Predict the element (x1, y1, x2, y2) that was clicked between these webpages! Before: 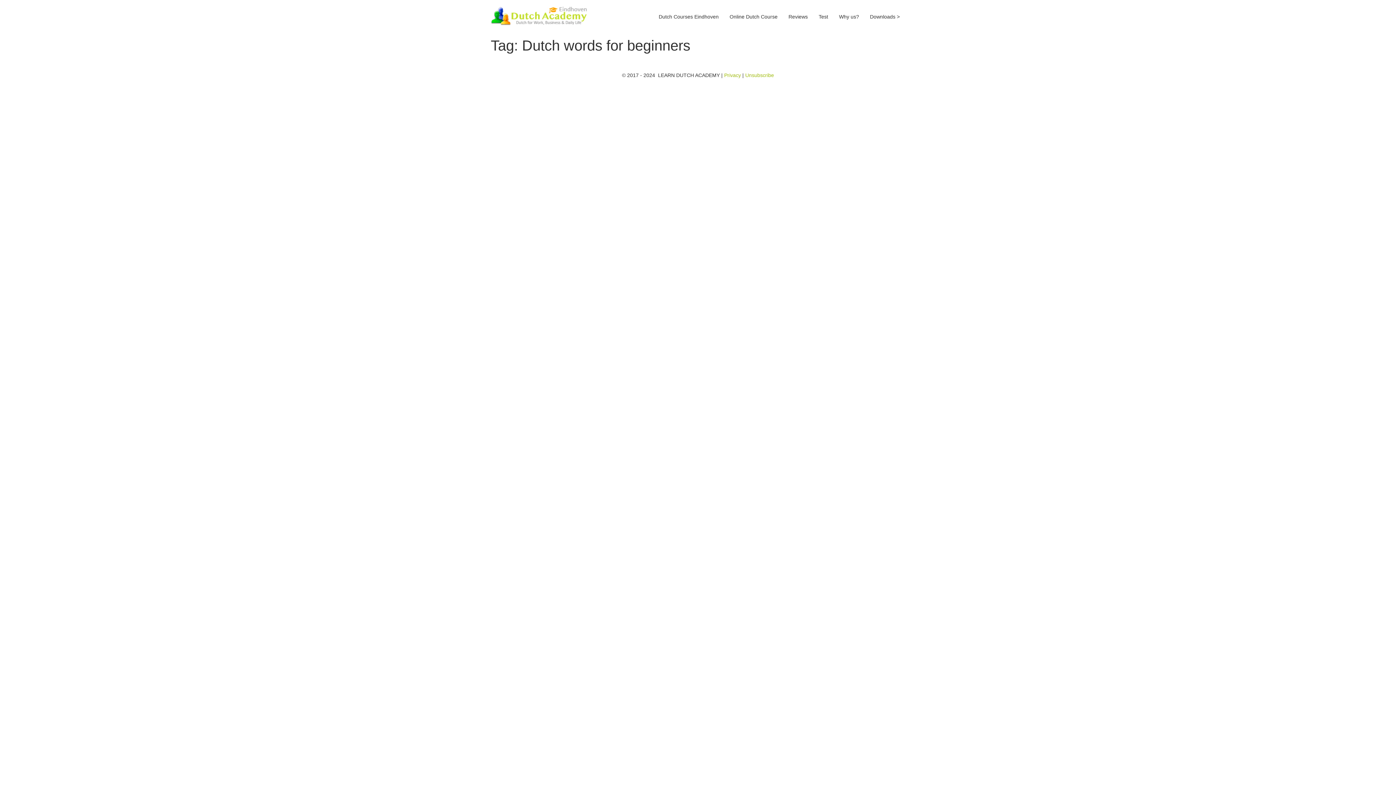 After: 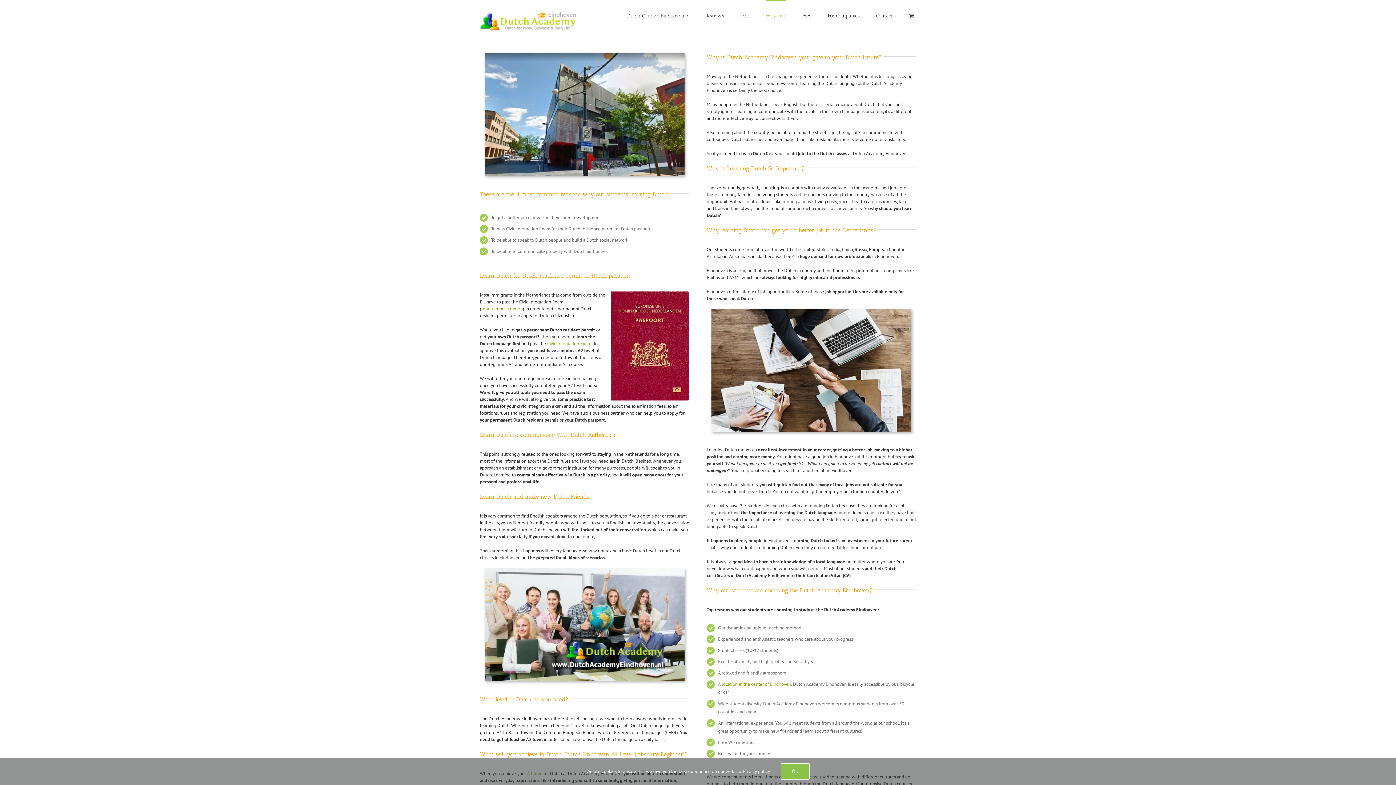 Action: label: Why us? bbox: (833, 10, 864, 23)